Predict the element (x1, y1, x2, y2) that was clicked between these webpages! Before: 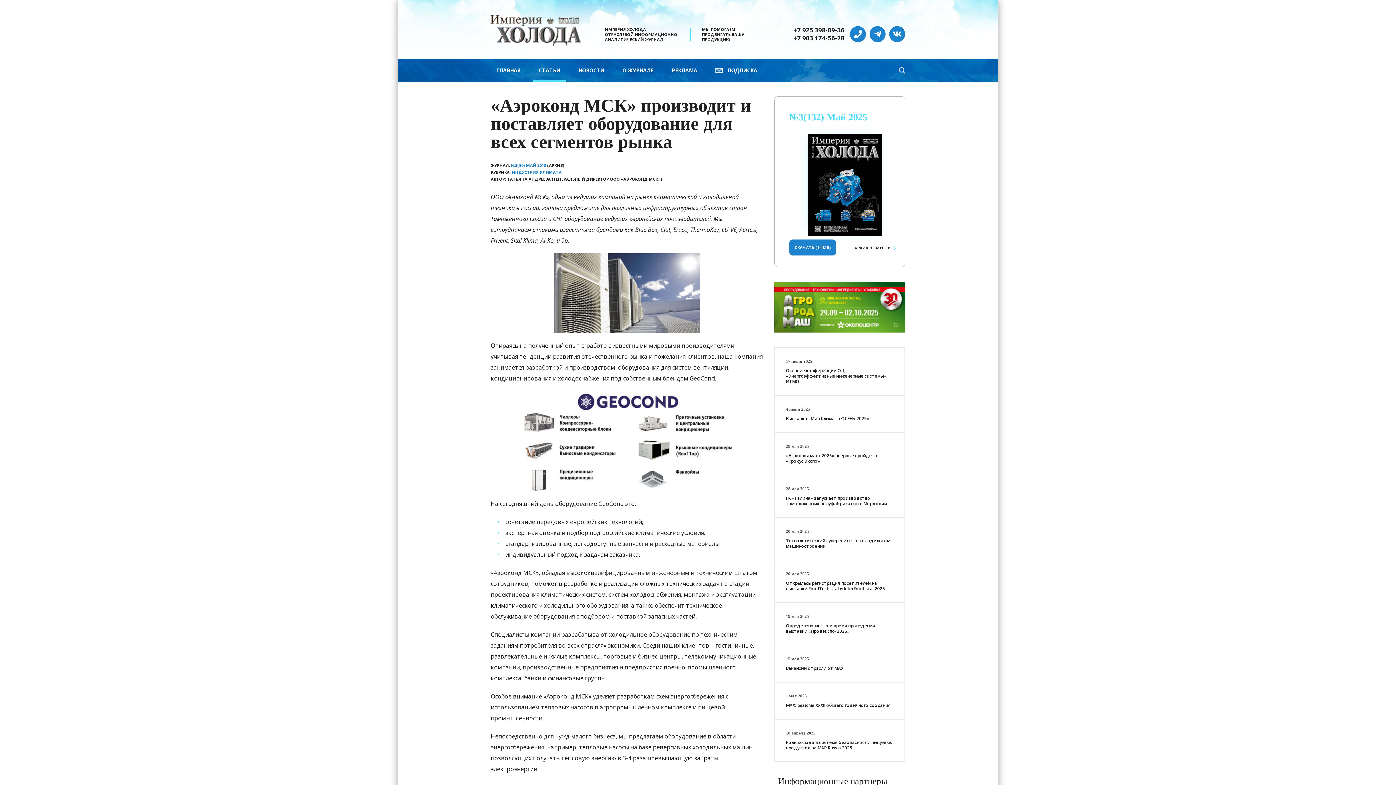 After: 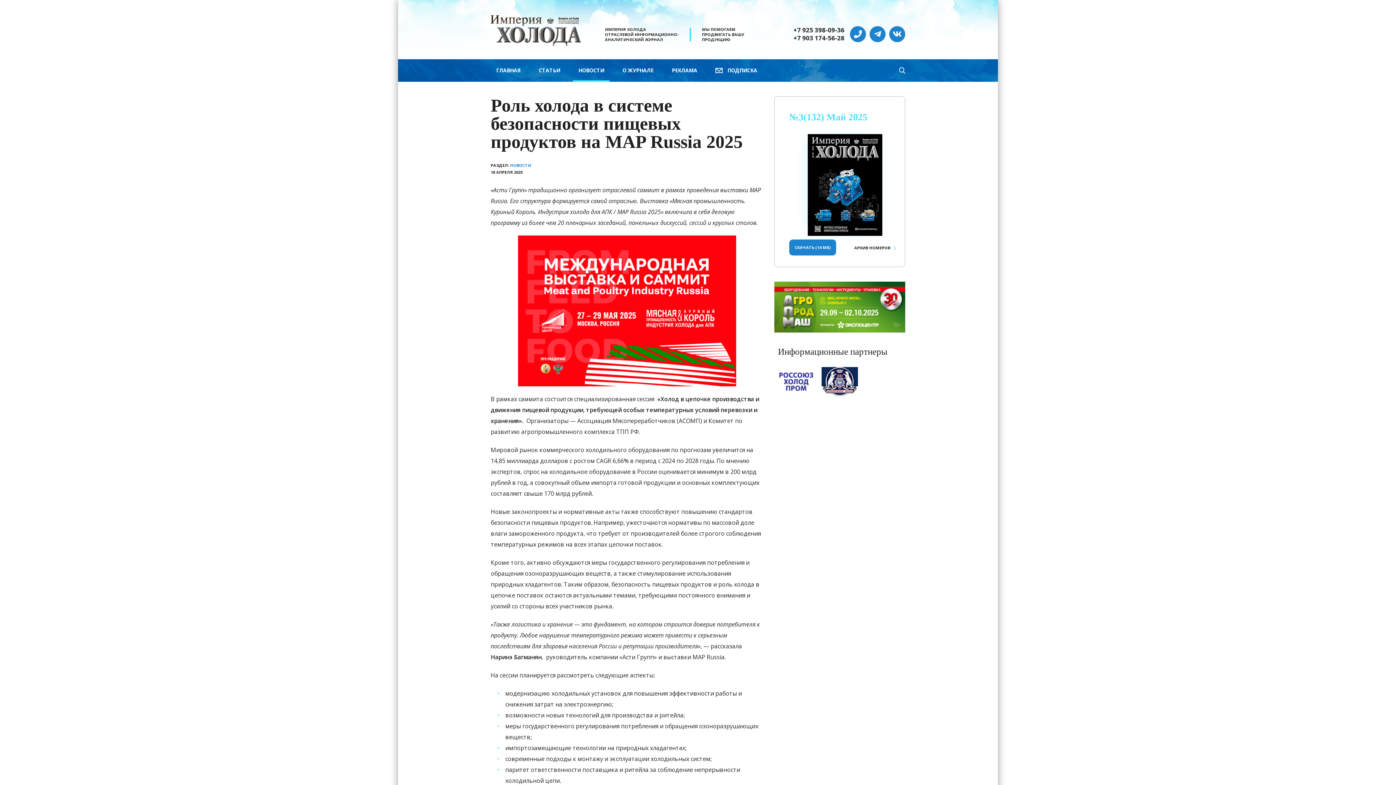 Action: bbox: (786, 739, 892, 751) label: Роль холода в системе безопасности пищевых продуктов на MAP Russia 2025